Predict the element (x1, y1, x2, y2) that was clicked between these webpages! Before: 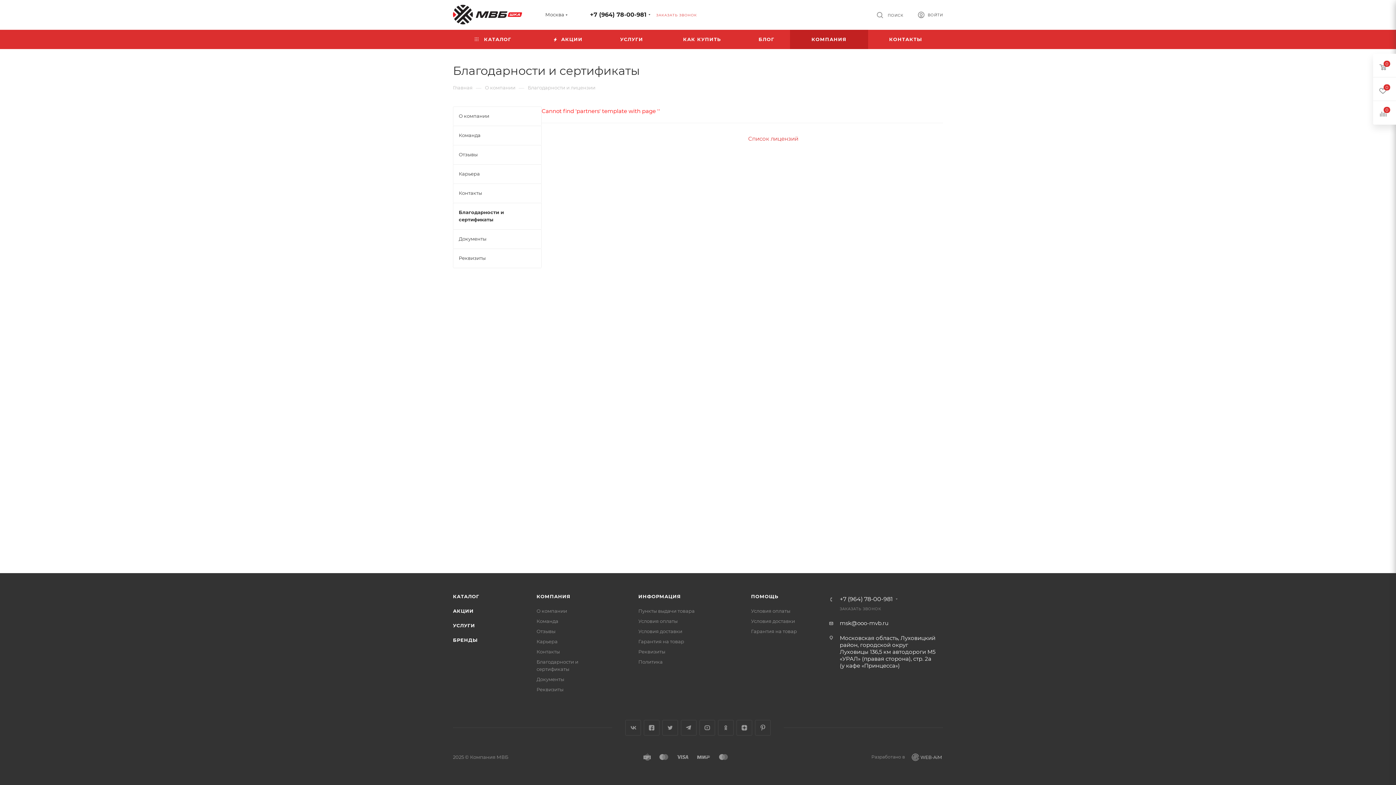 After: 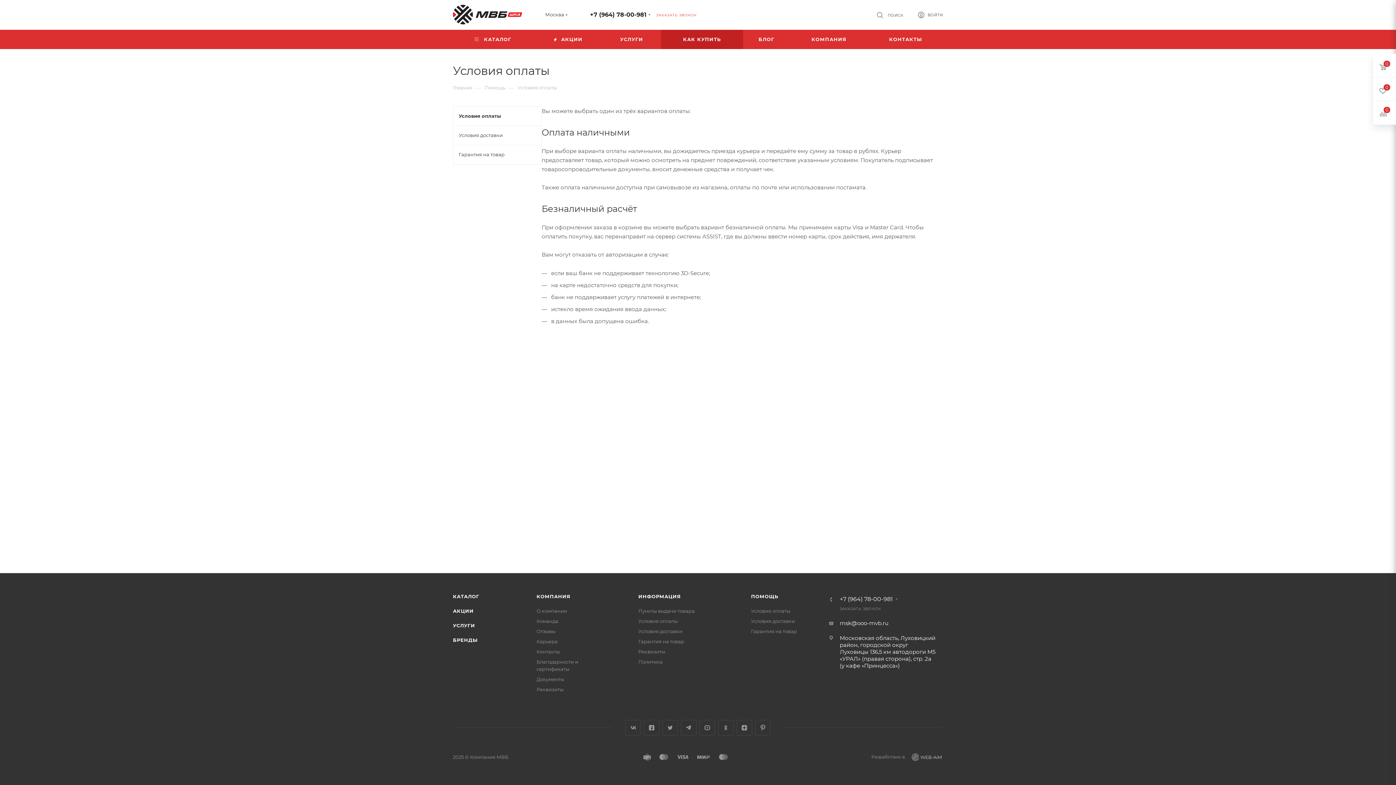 Action: label: ПОМОЩЬ bbox: (751, 593, 778, 599)